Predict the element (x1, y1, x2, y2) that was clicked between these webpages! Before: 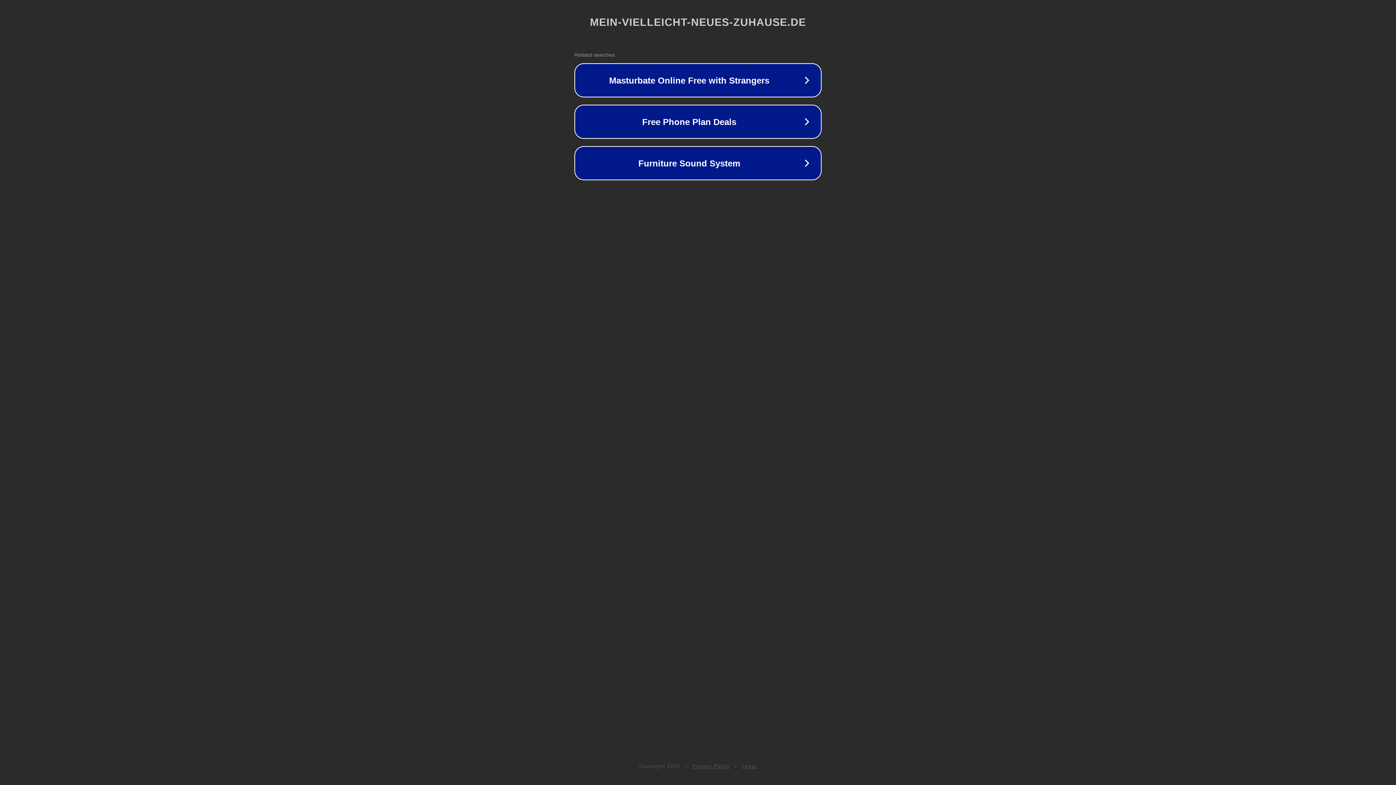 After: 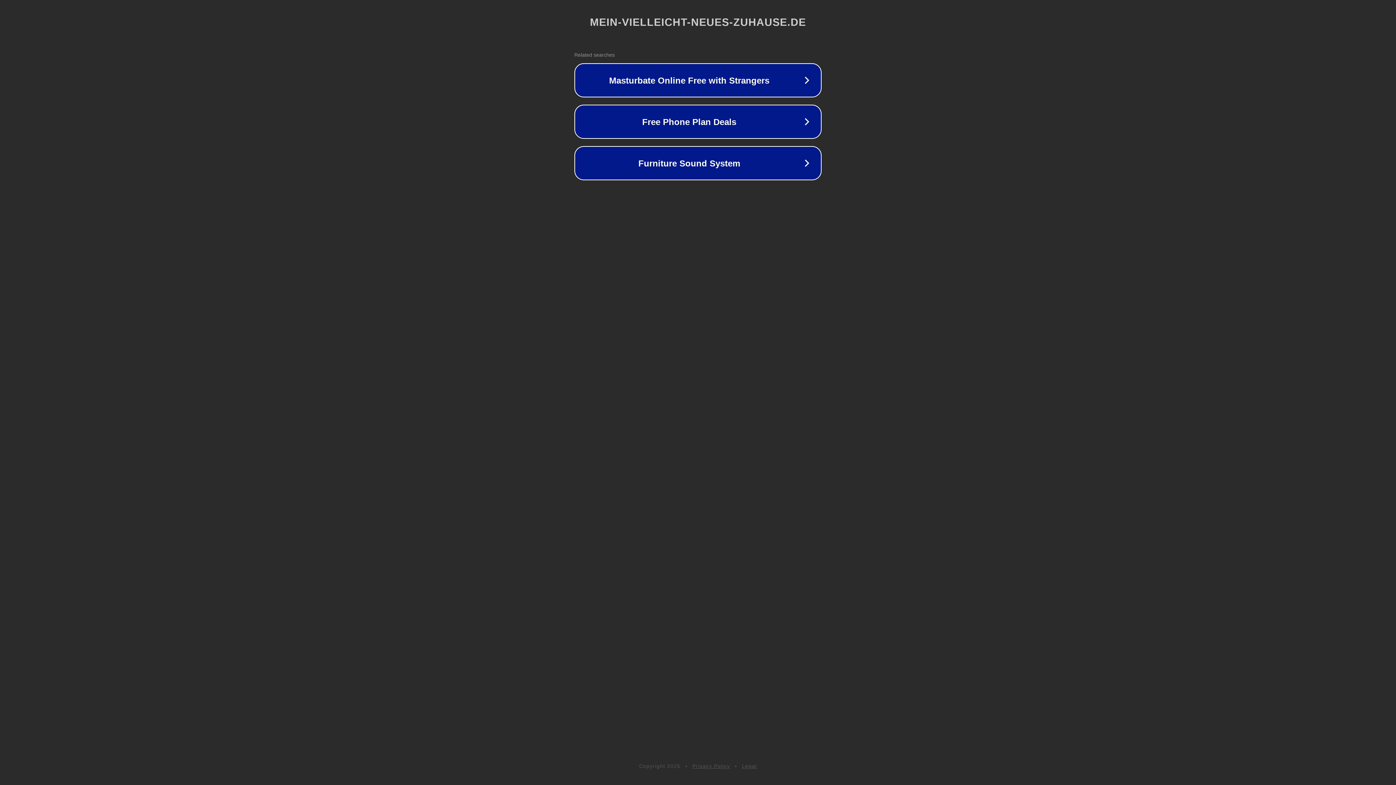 Action: label: Legal bbox: (742, 763, 757, 769)